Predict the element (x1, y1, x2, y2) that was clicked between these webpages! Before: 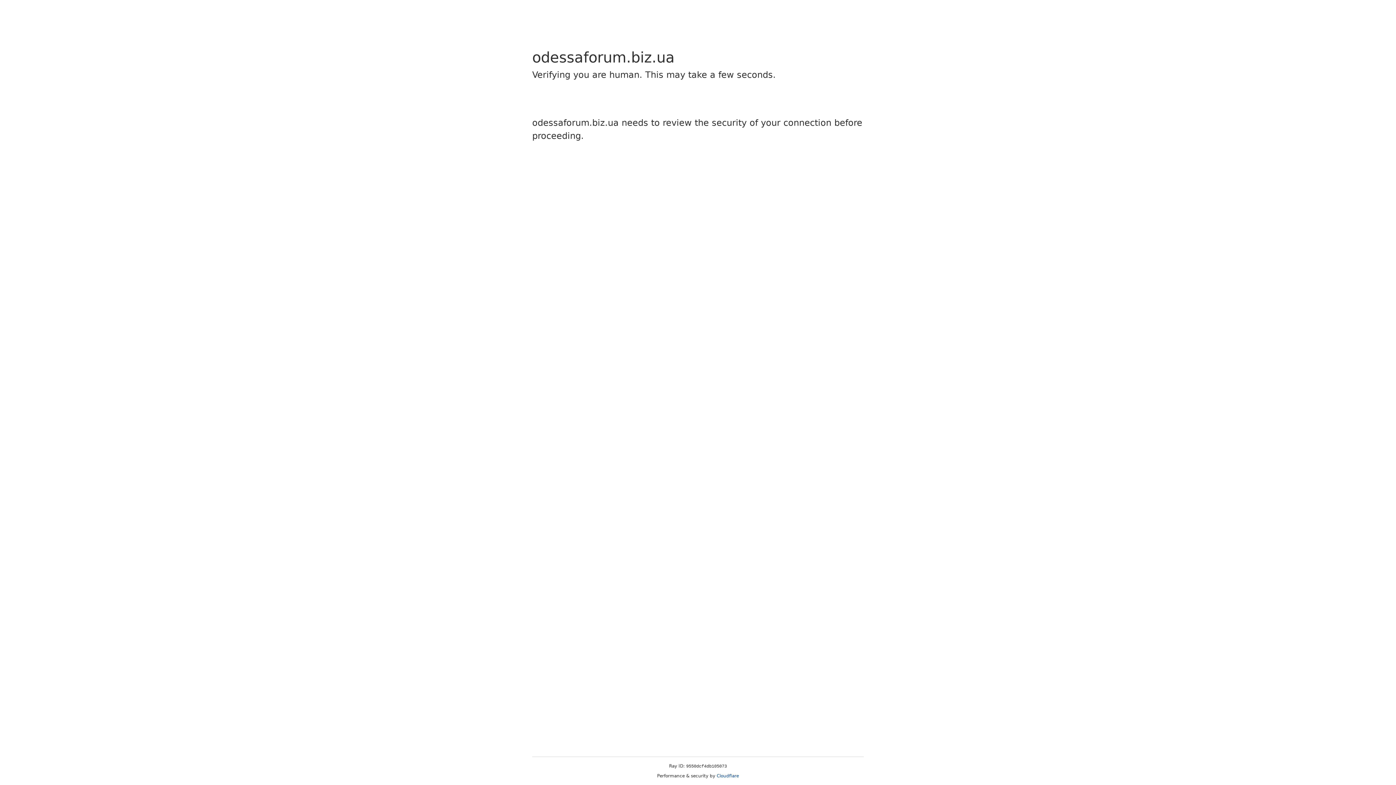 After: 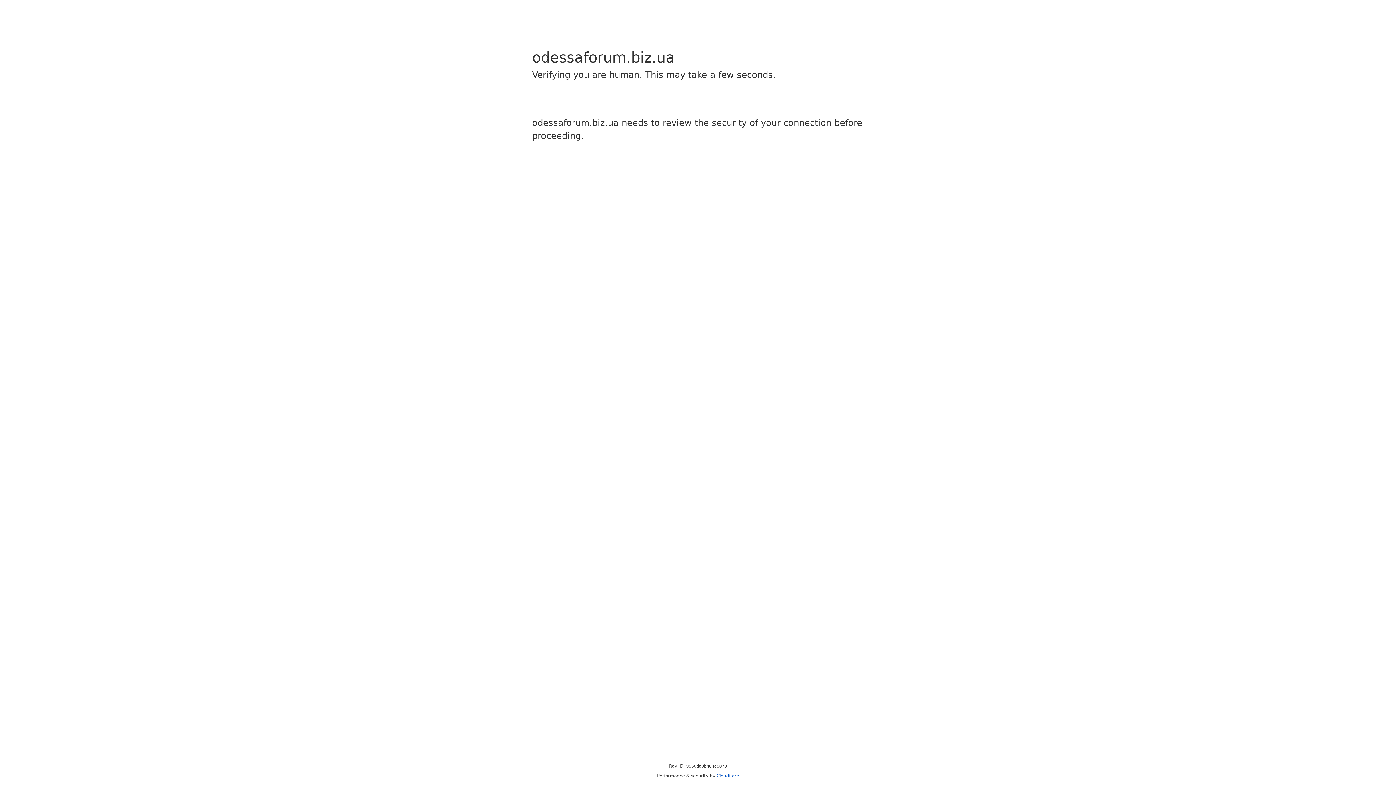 Action: label: Cloudflare bbox: (716, 773, 739, 778)